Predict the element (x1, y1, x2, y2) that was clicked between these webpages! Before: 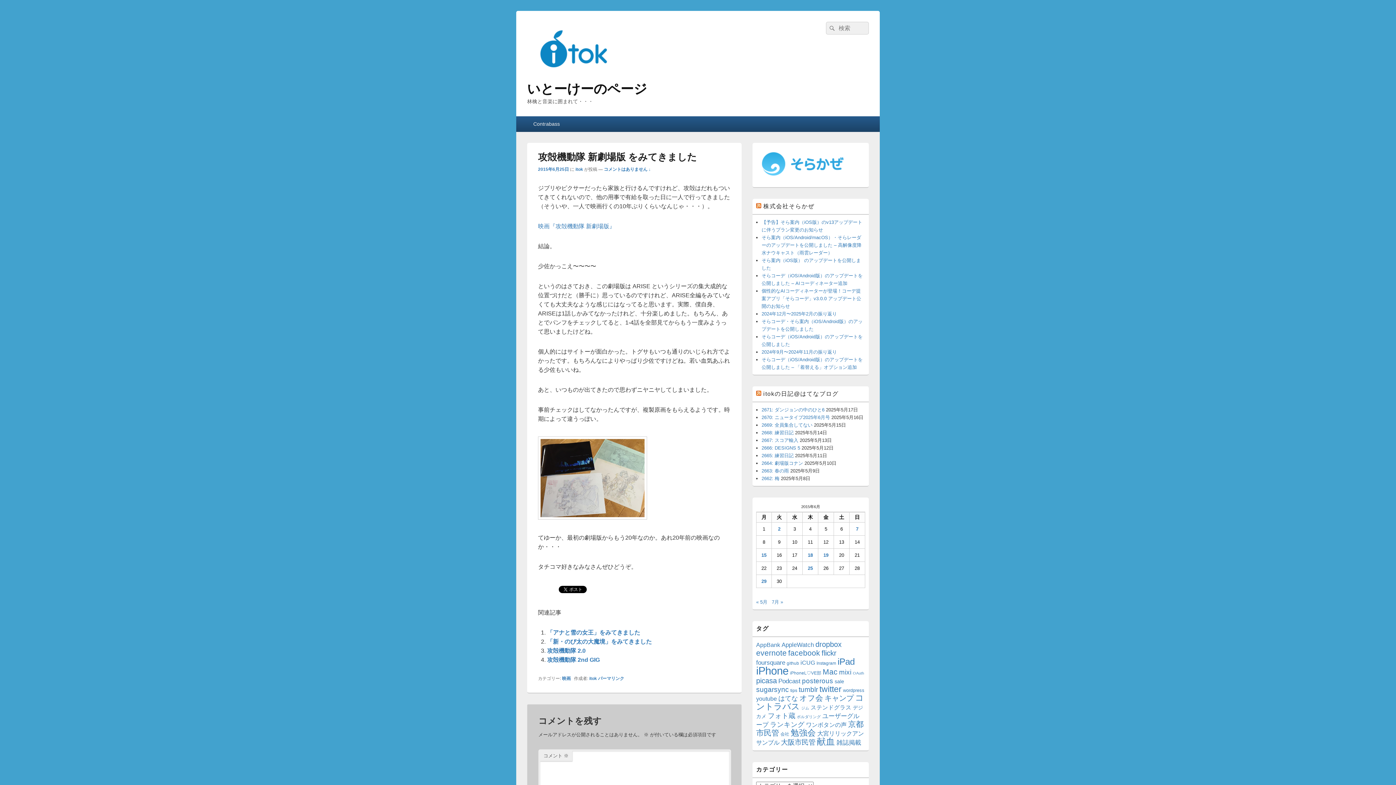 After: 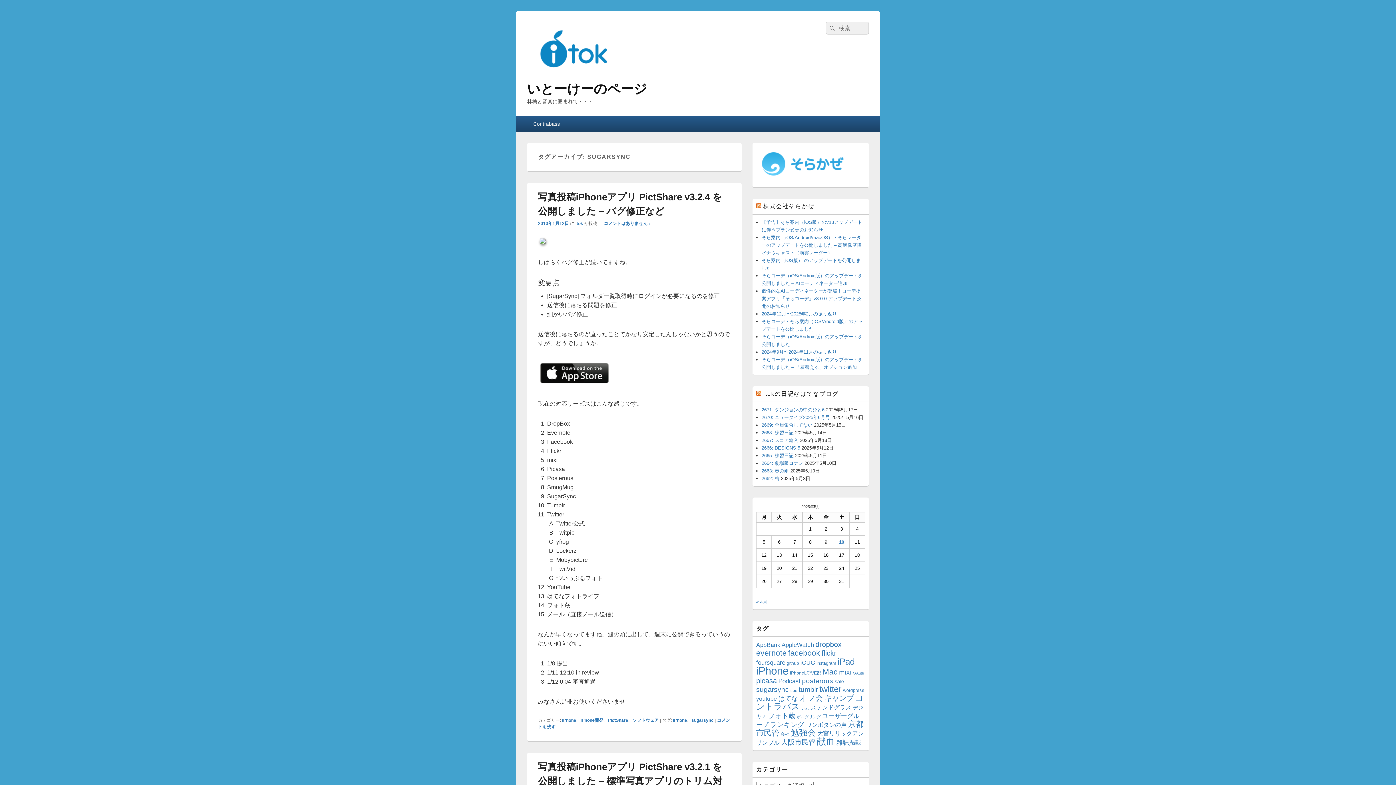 Action: bbox: (756, 686, 789, 693) label: sugarsync (22個の項目)